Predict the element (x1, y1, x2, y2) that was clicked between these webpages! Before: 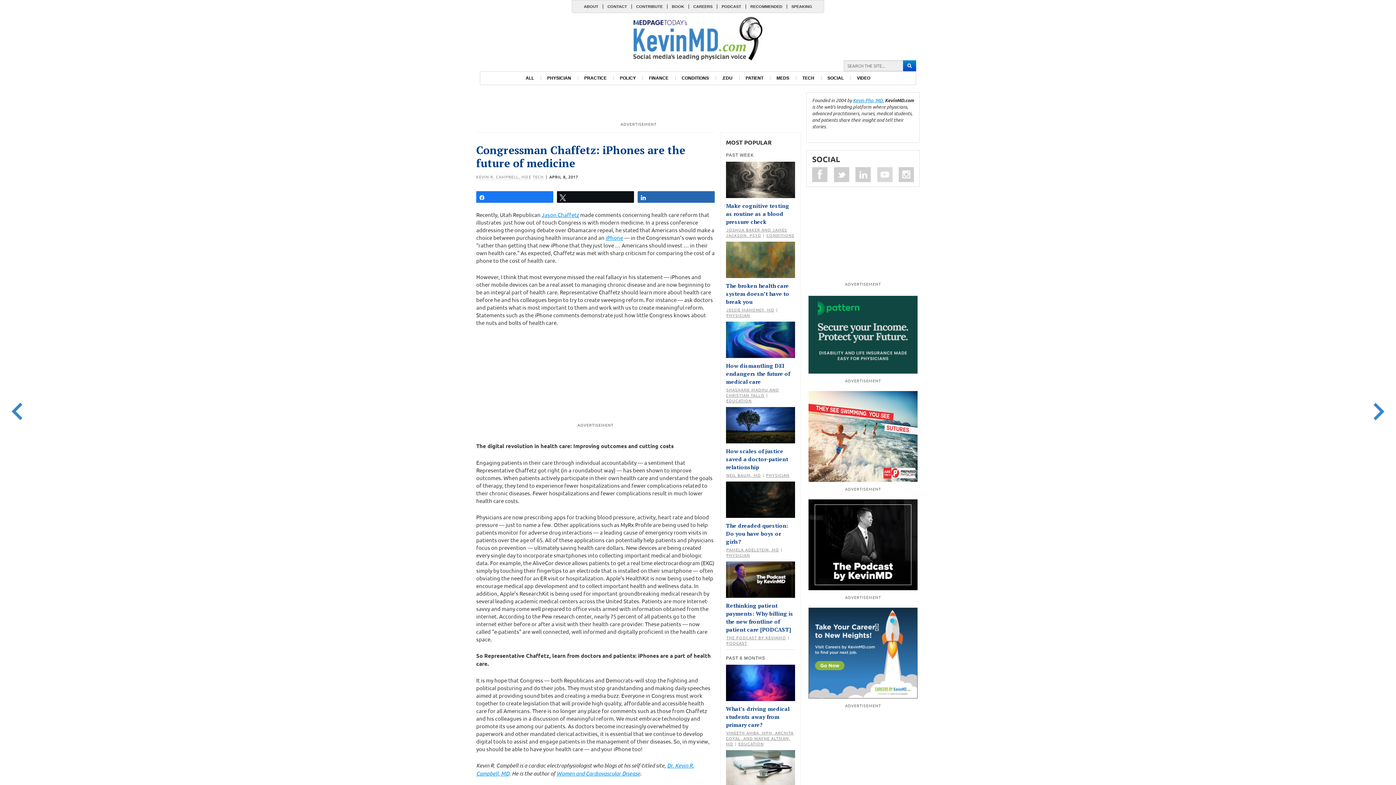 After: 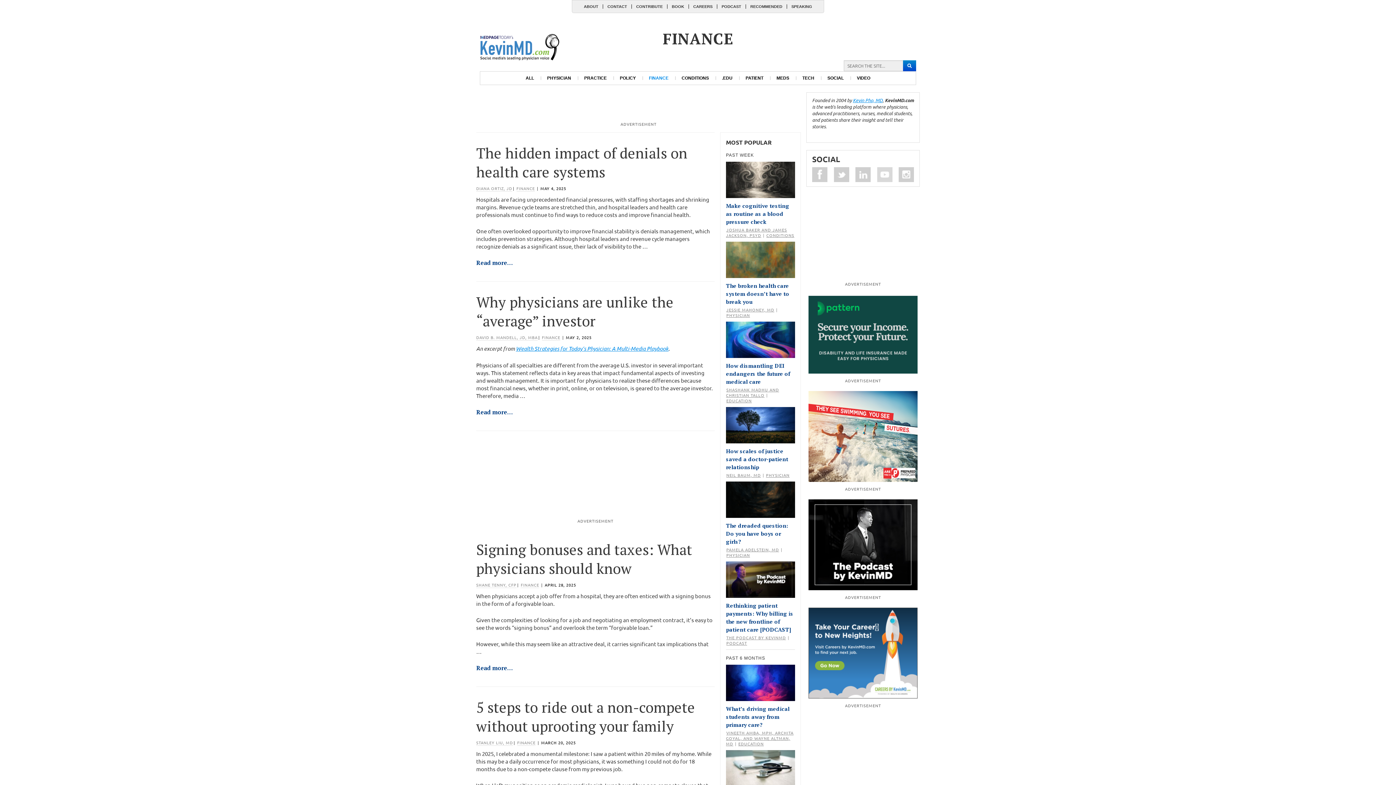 Action: bbox: (642, 71, 675, 84) label: FINANCE